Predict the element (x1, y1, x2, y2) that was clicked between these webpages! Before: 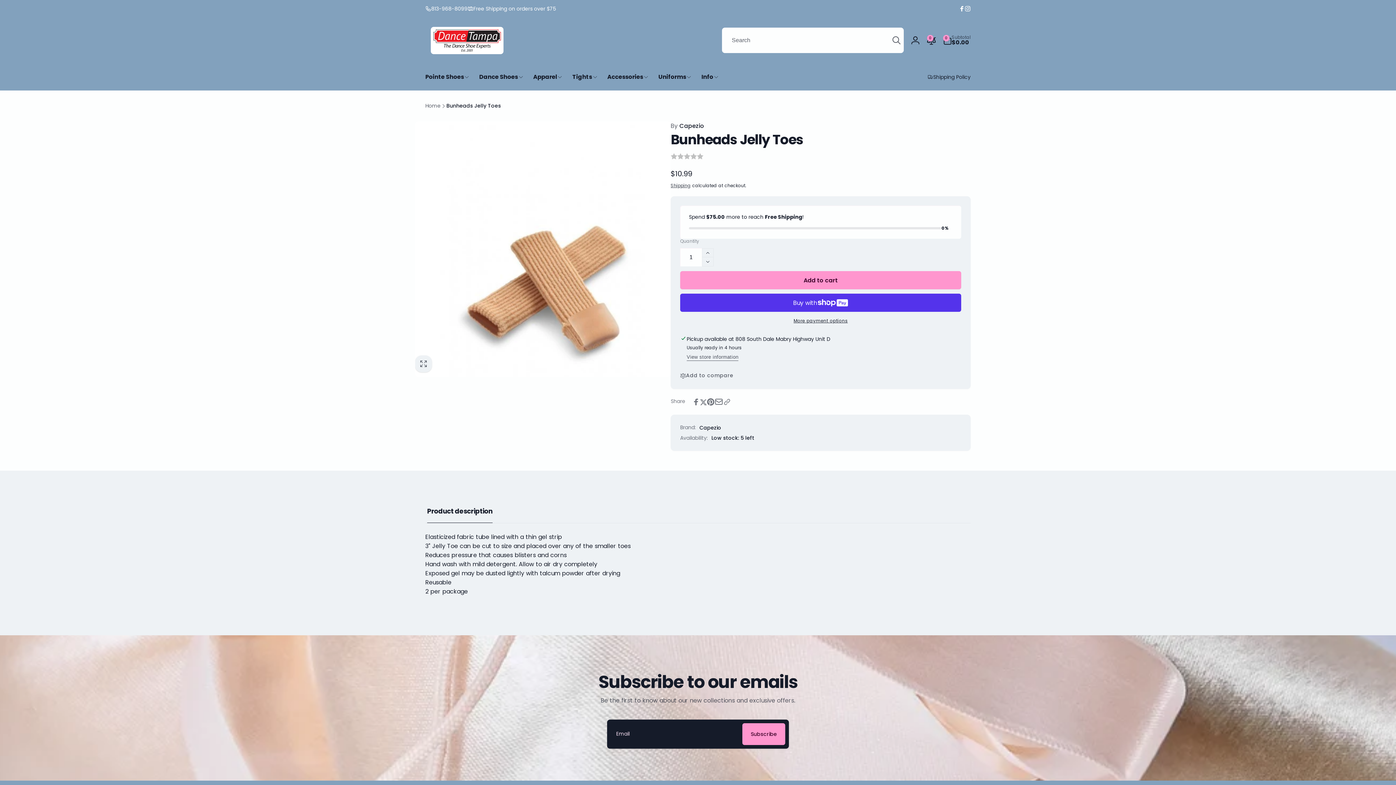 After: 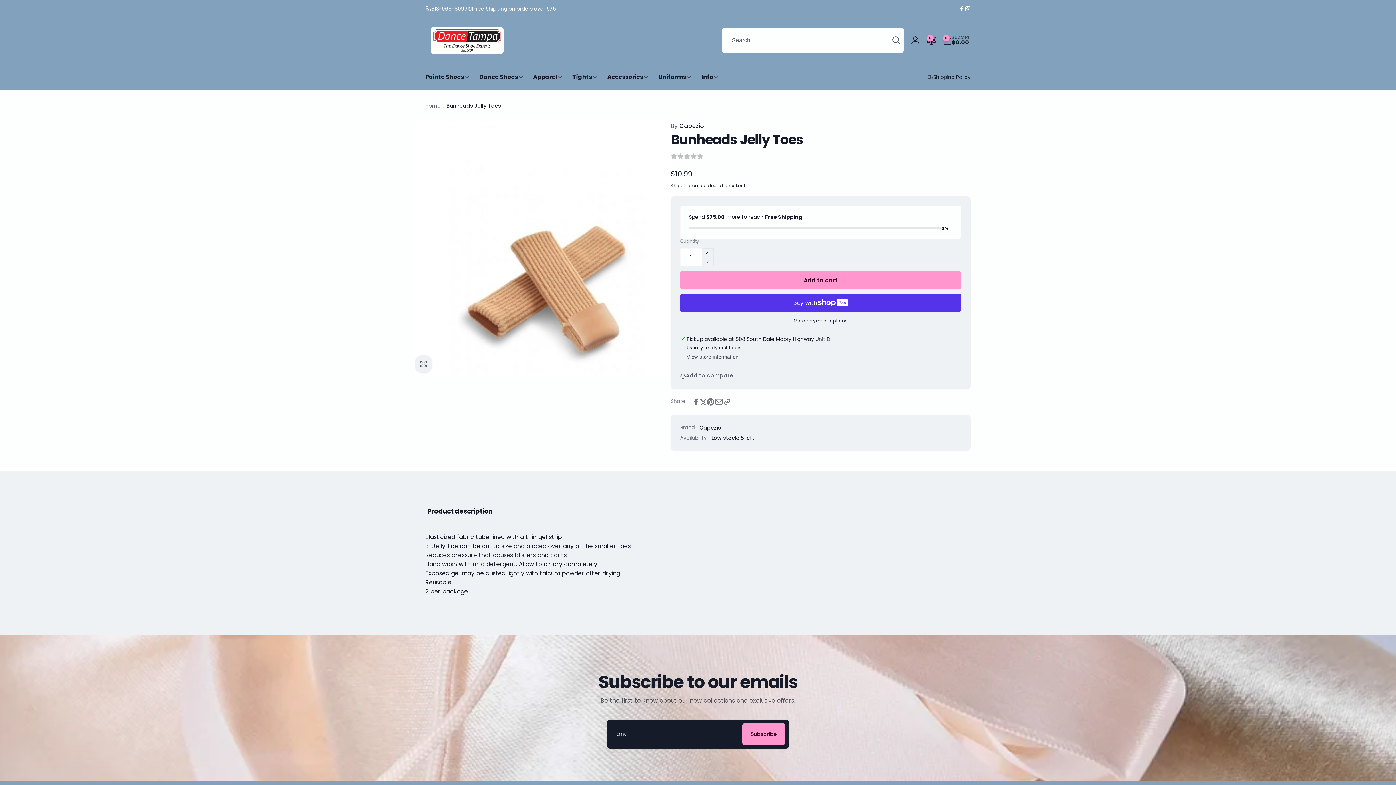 Action: bbox: (965, 5, 970, 11) label: Instagram